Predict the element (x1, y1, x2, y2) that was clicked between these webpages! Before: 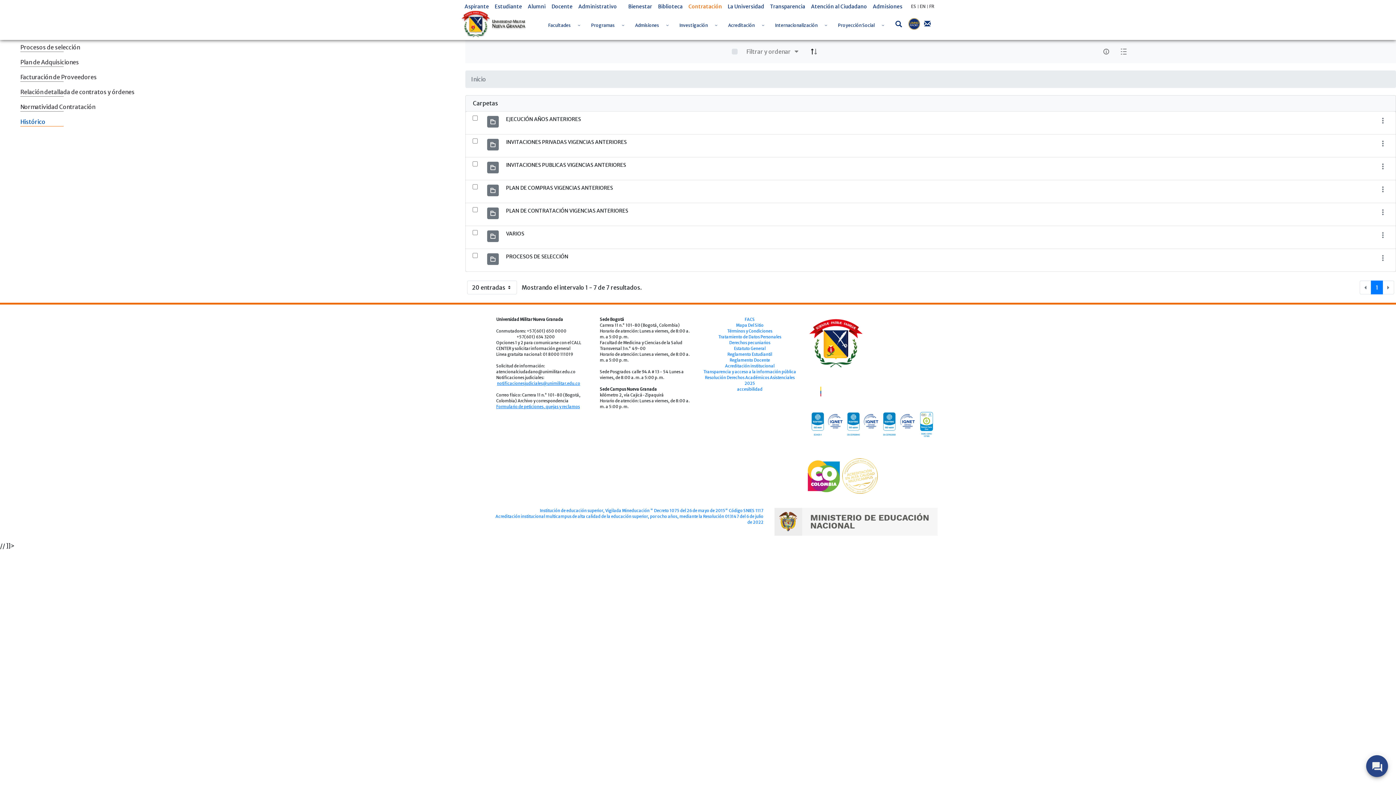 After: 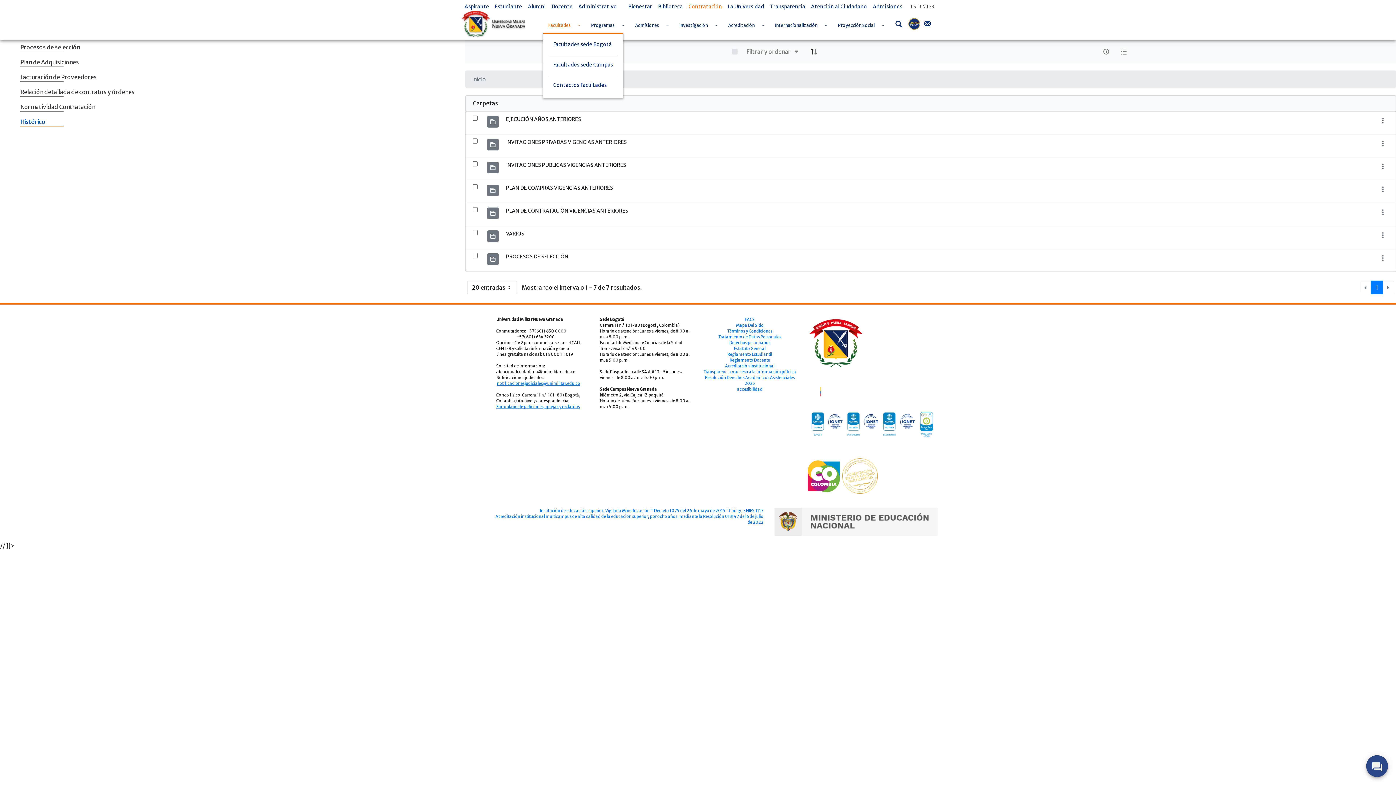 Action: bbox: (574, 13, 584, 33) label: Toggle Dropdown